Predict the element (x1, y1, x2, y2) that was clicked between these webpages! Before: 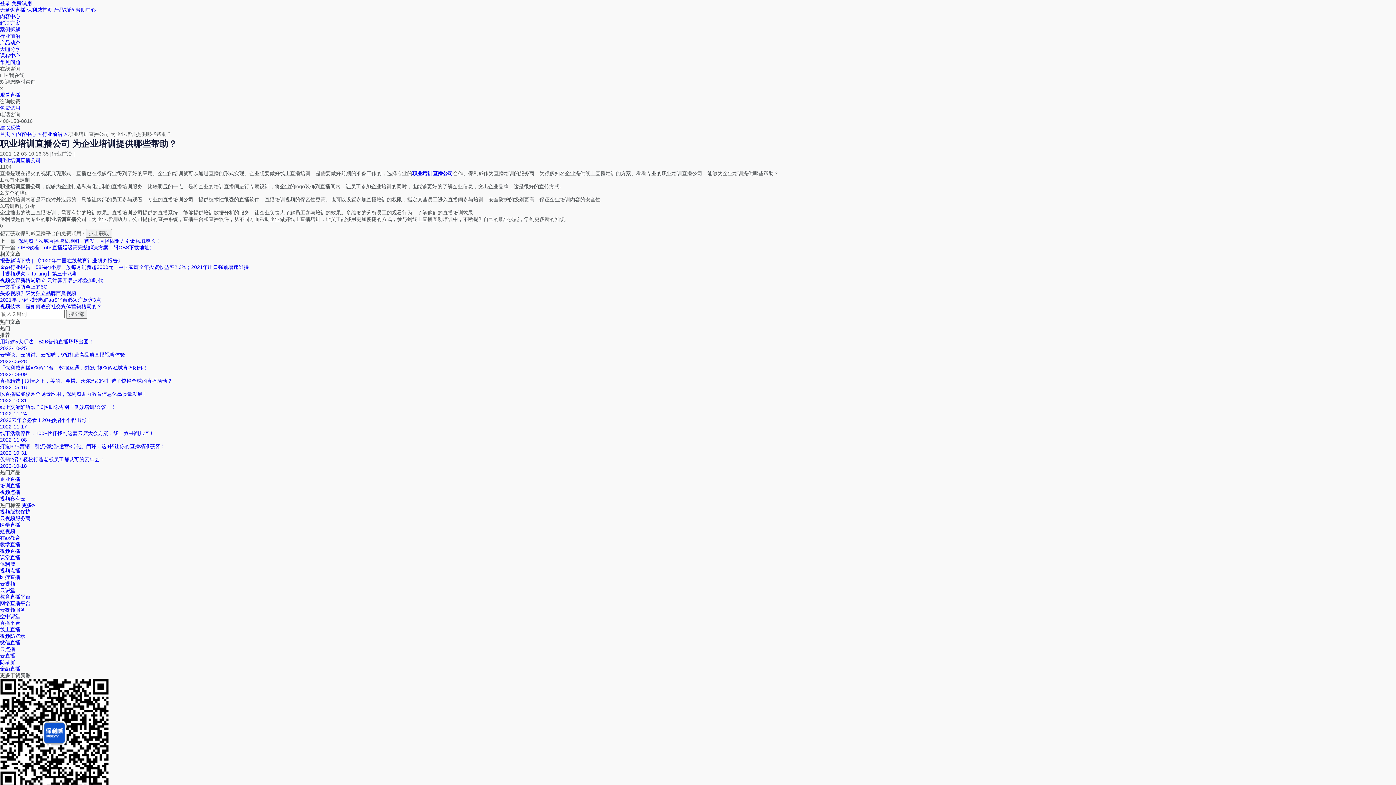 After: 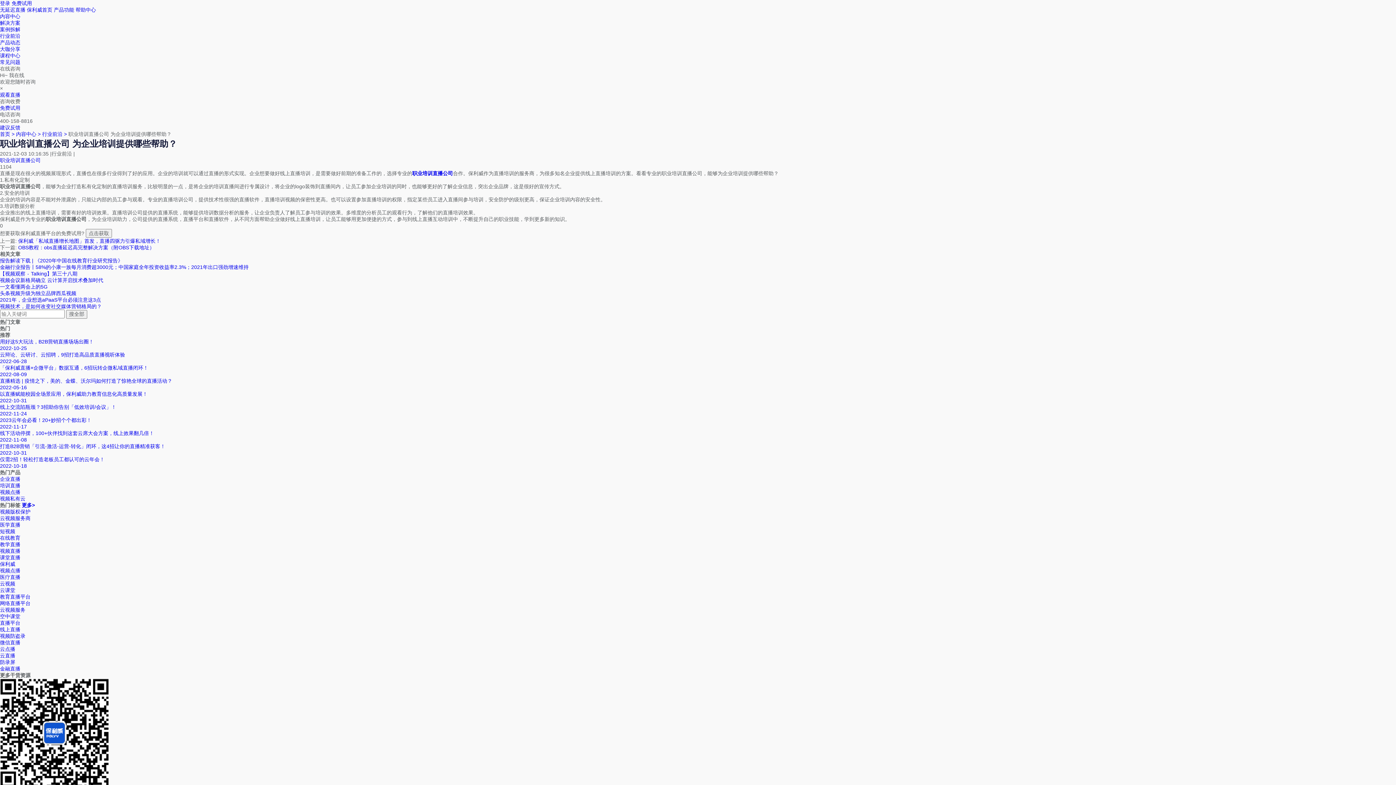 Action: bbox: (11, 0, 32, 6) label: 免费试用